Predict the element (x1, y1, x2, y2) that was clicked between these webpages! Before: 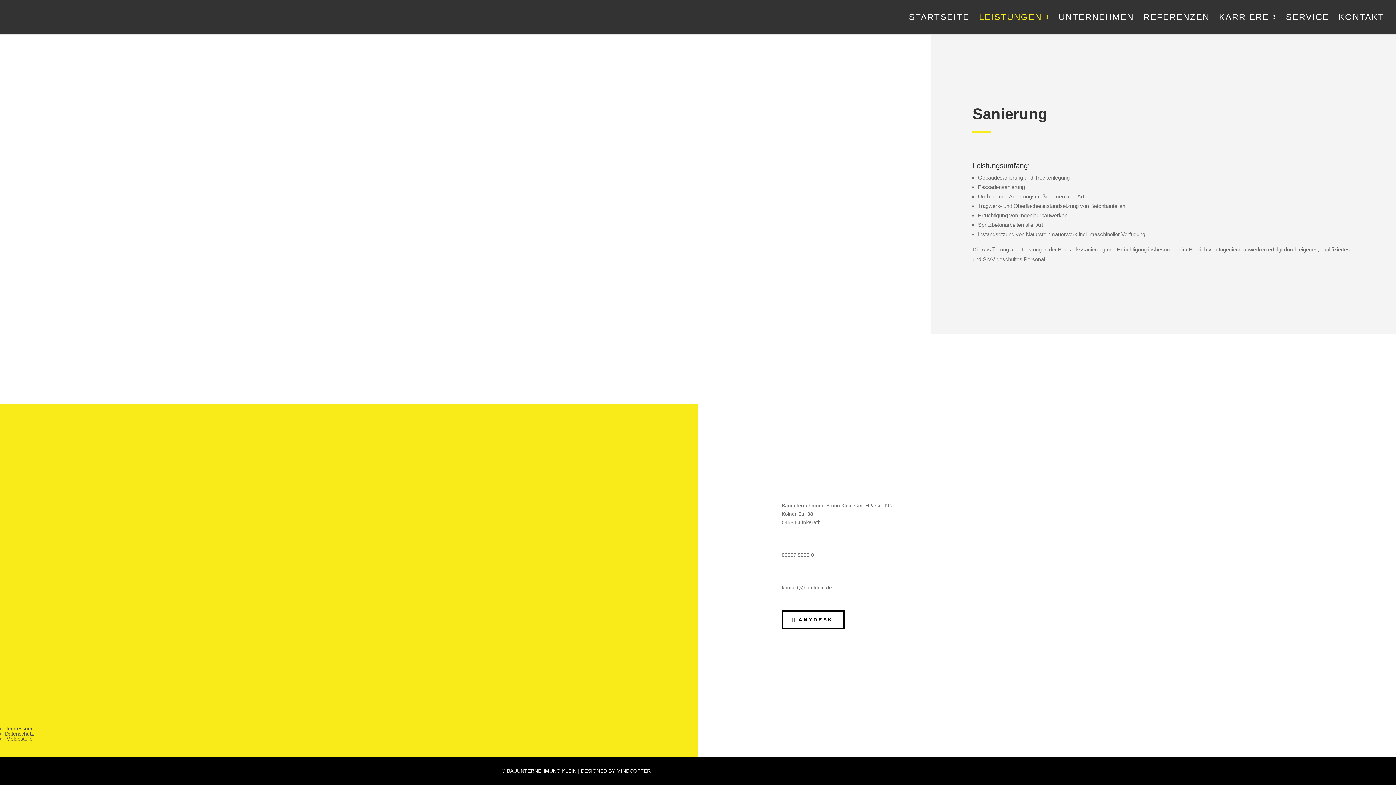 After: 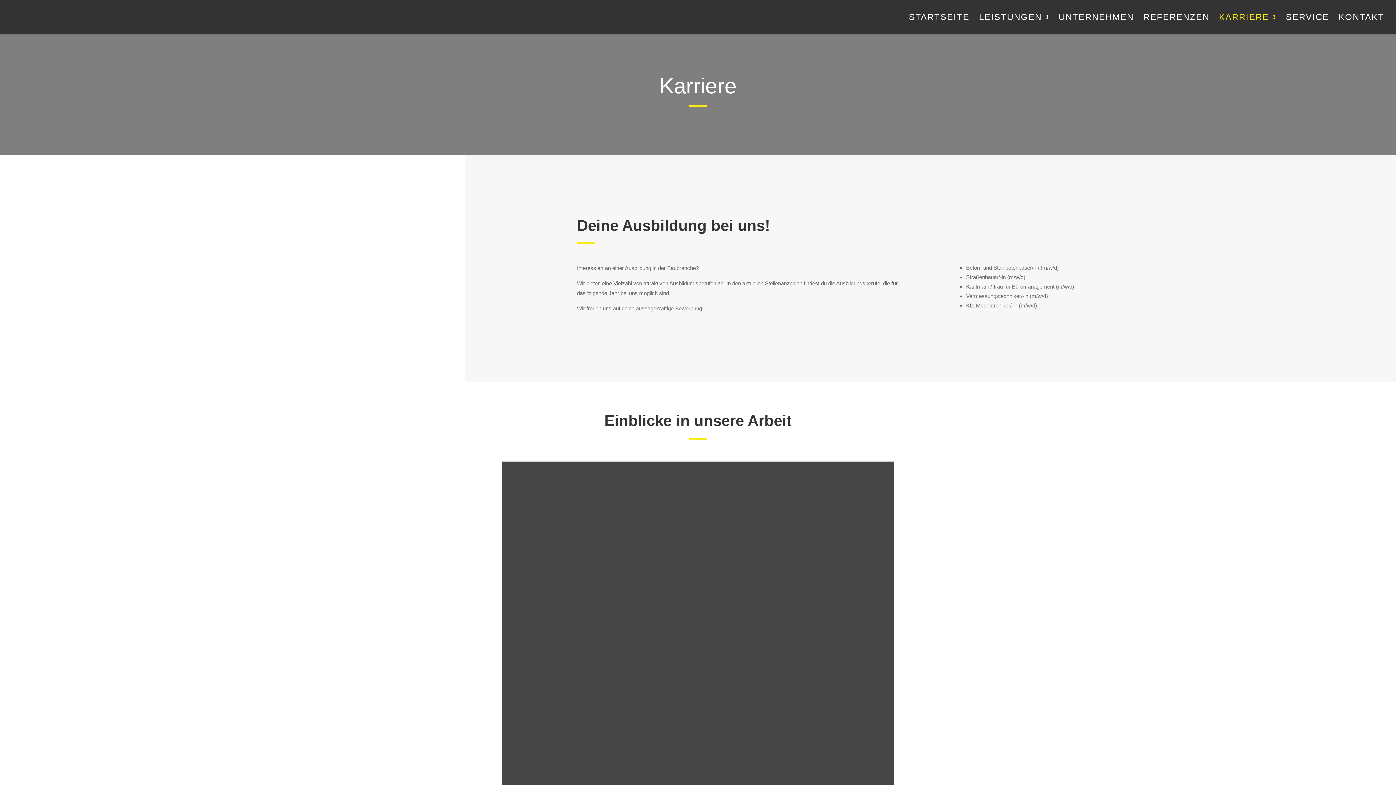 Action: bbox: (1219, 14, 1276, 34) label: KARRIERE